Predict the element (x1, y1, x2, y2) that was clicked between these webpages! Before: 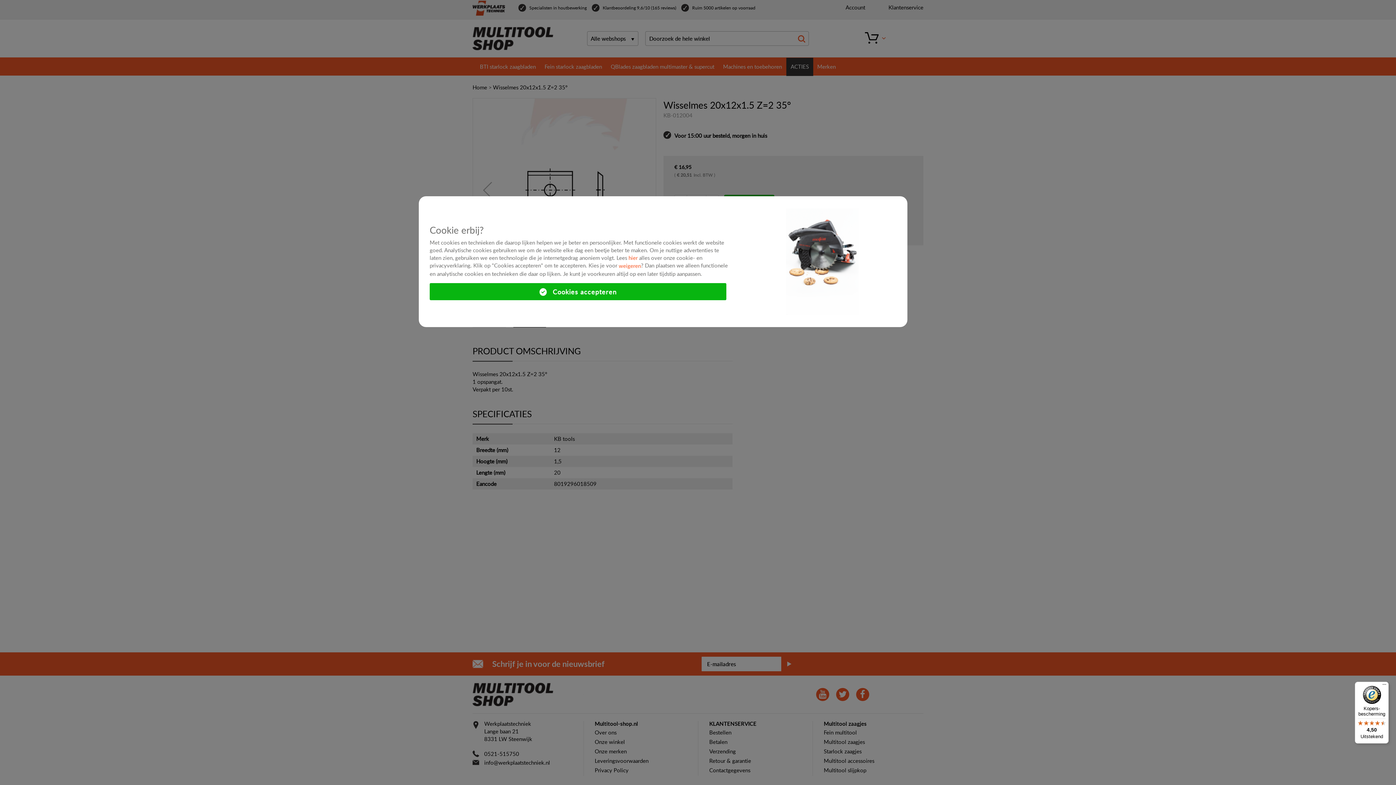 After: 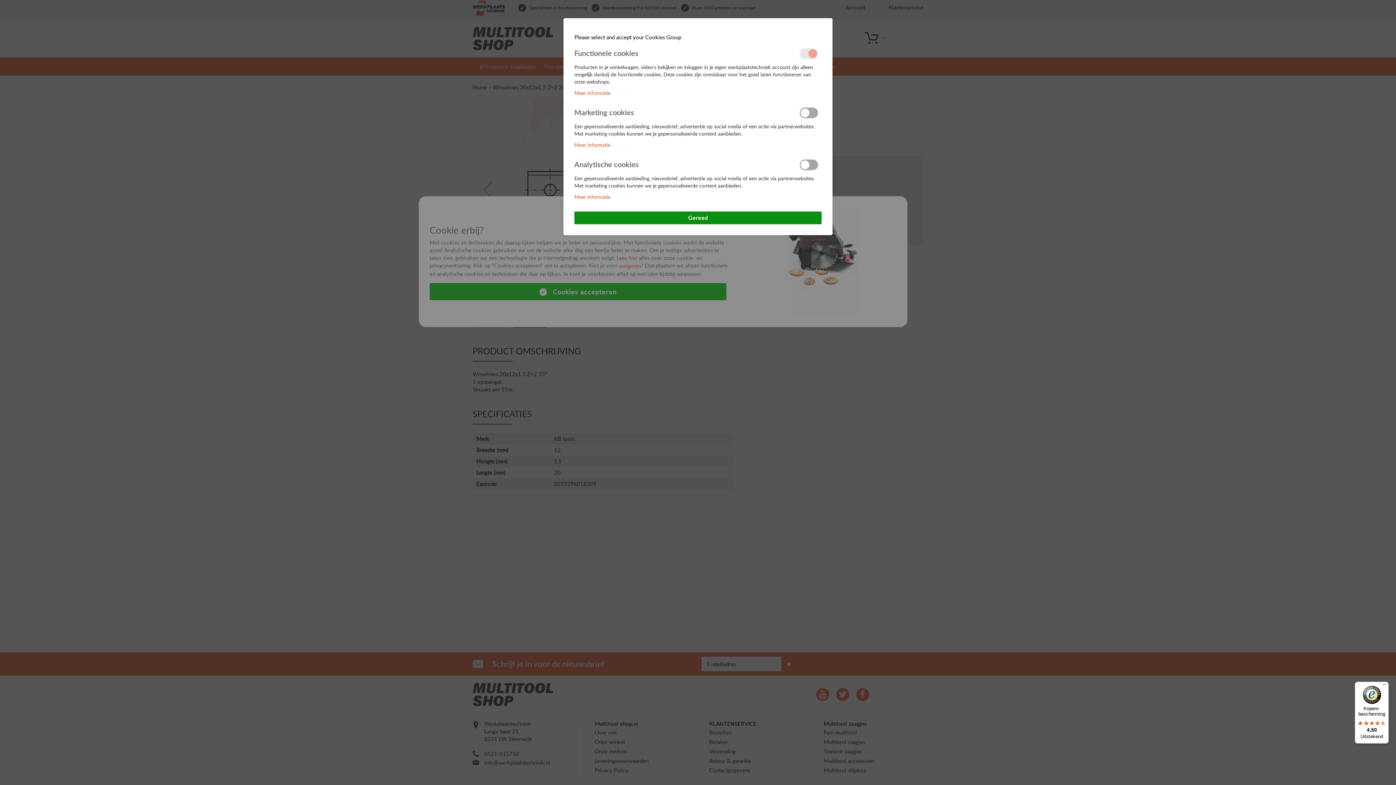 Action: label: weigeren bbox: (618, 262, 641, 269)